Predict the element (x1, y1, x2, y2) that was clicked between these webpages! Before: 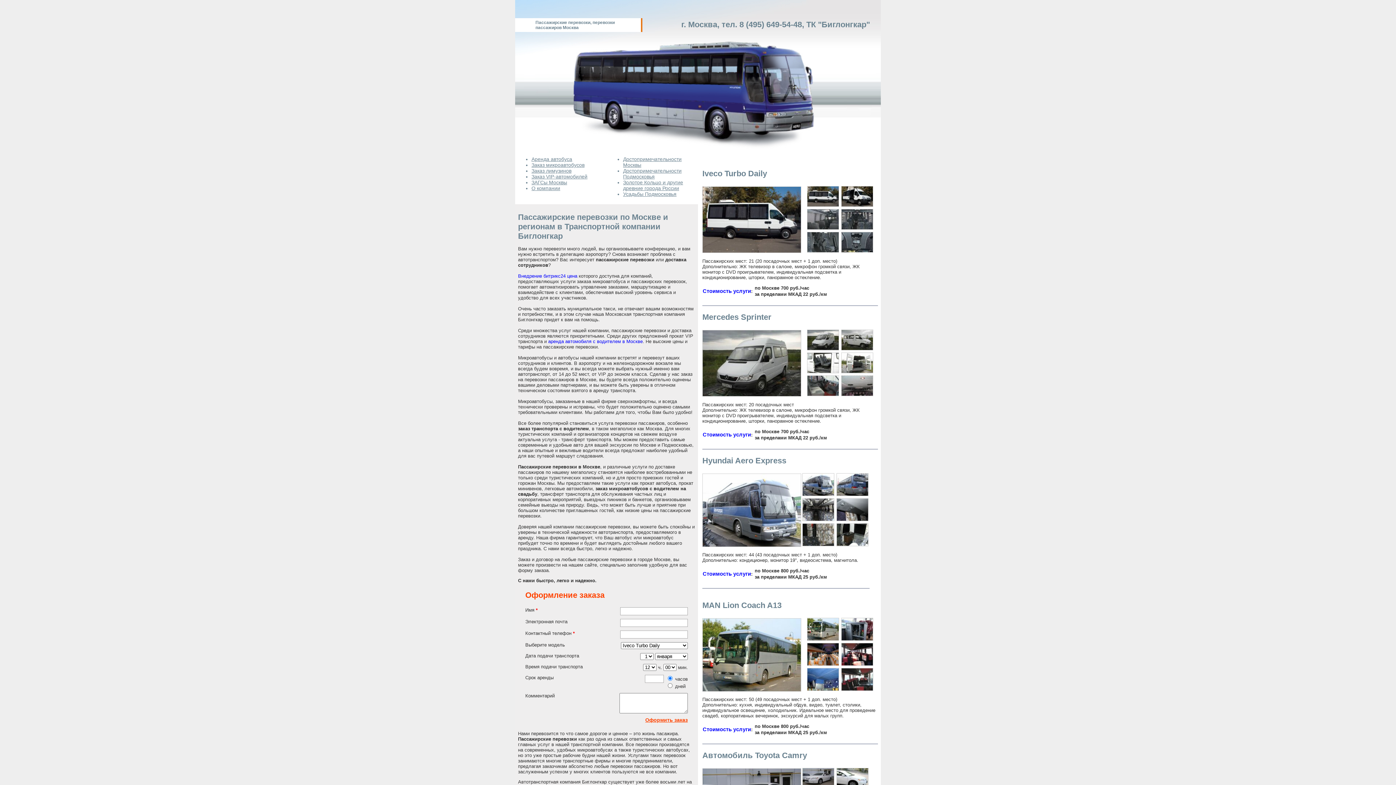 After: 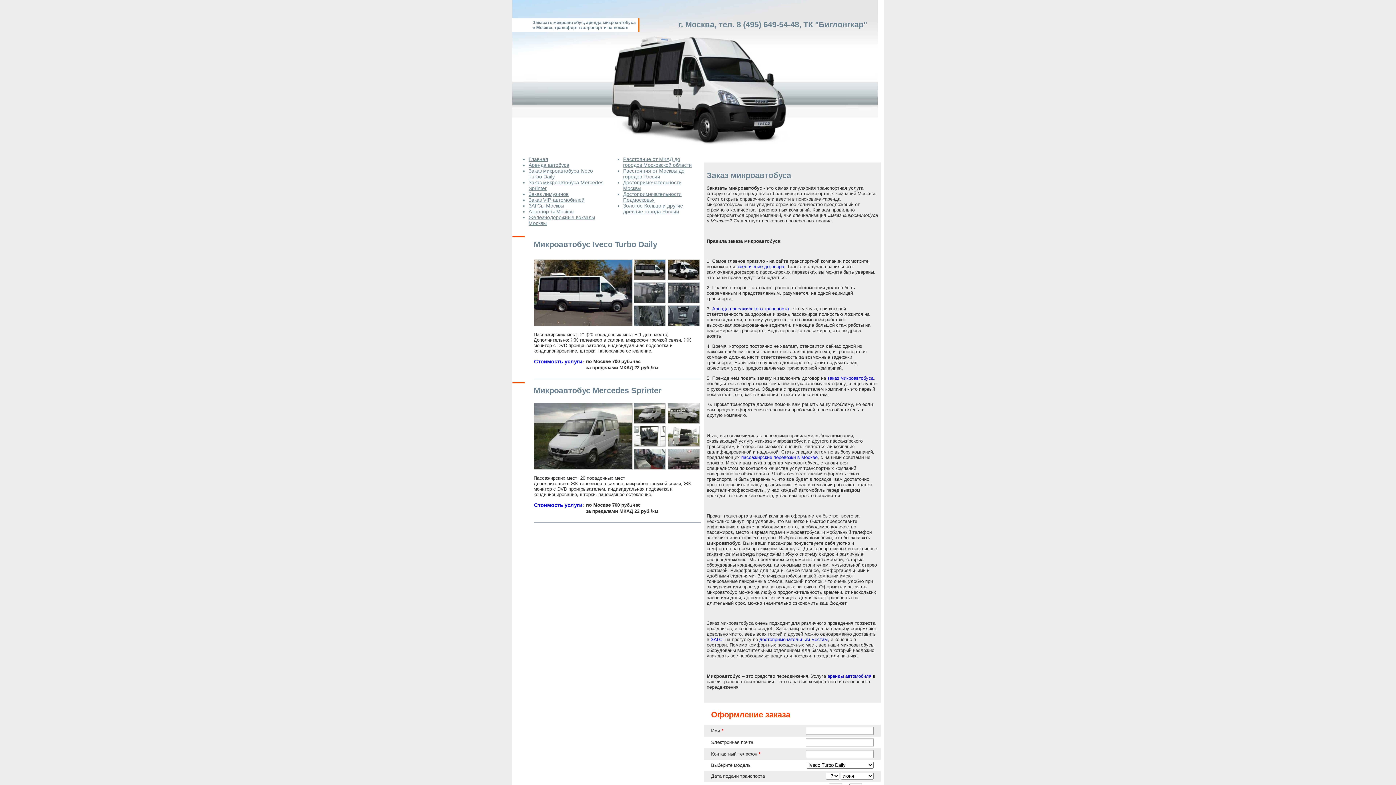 Action: label: Стоимость услуги bbox: (702, 288, 751, 294)